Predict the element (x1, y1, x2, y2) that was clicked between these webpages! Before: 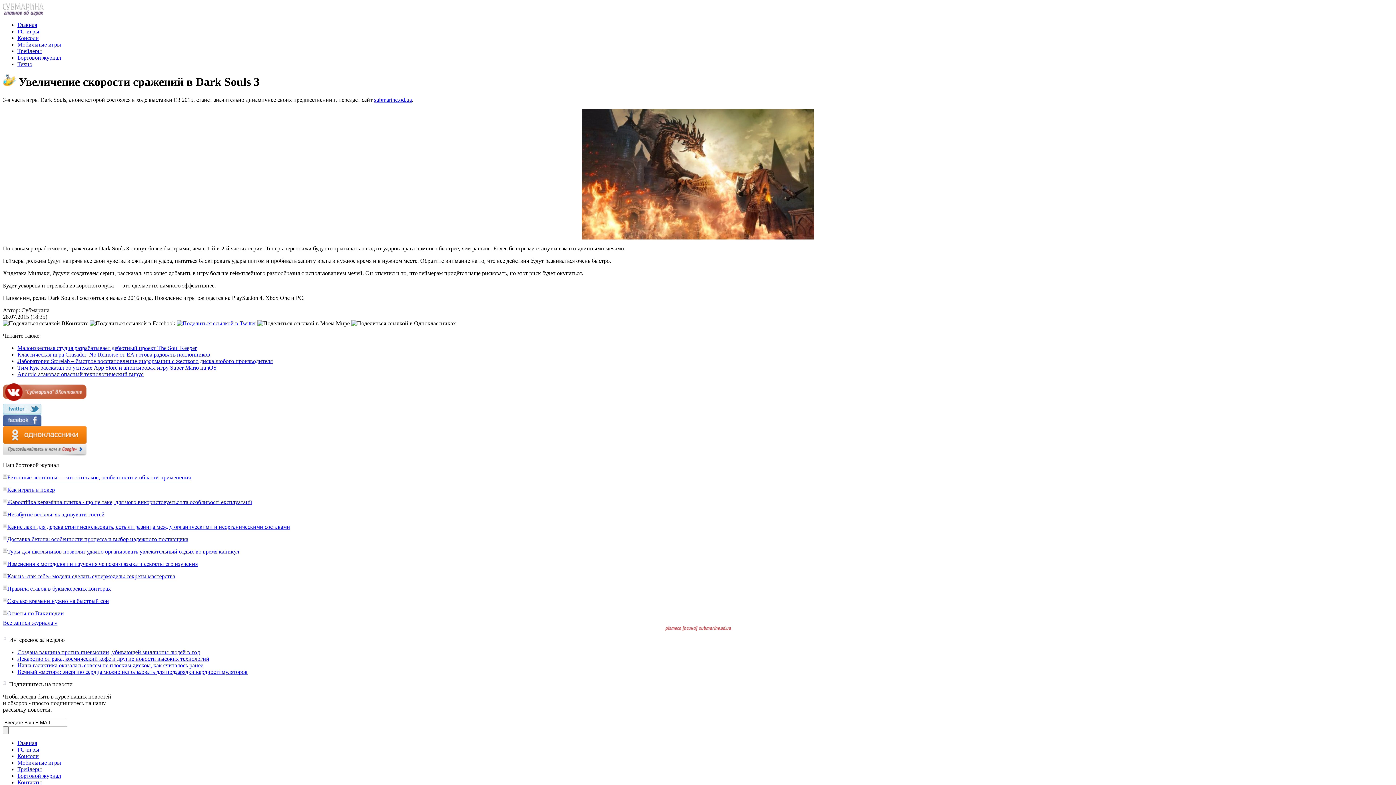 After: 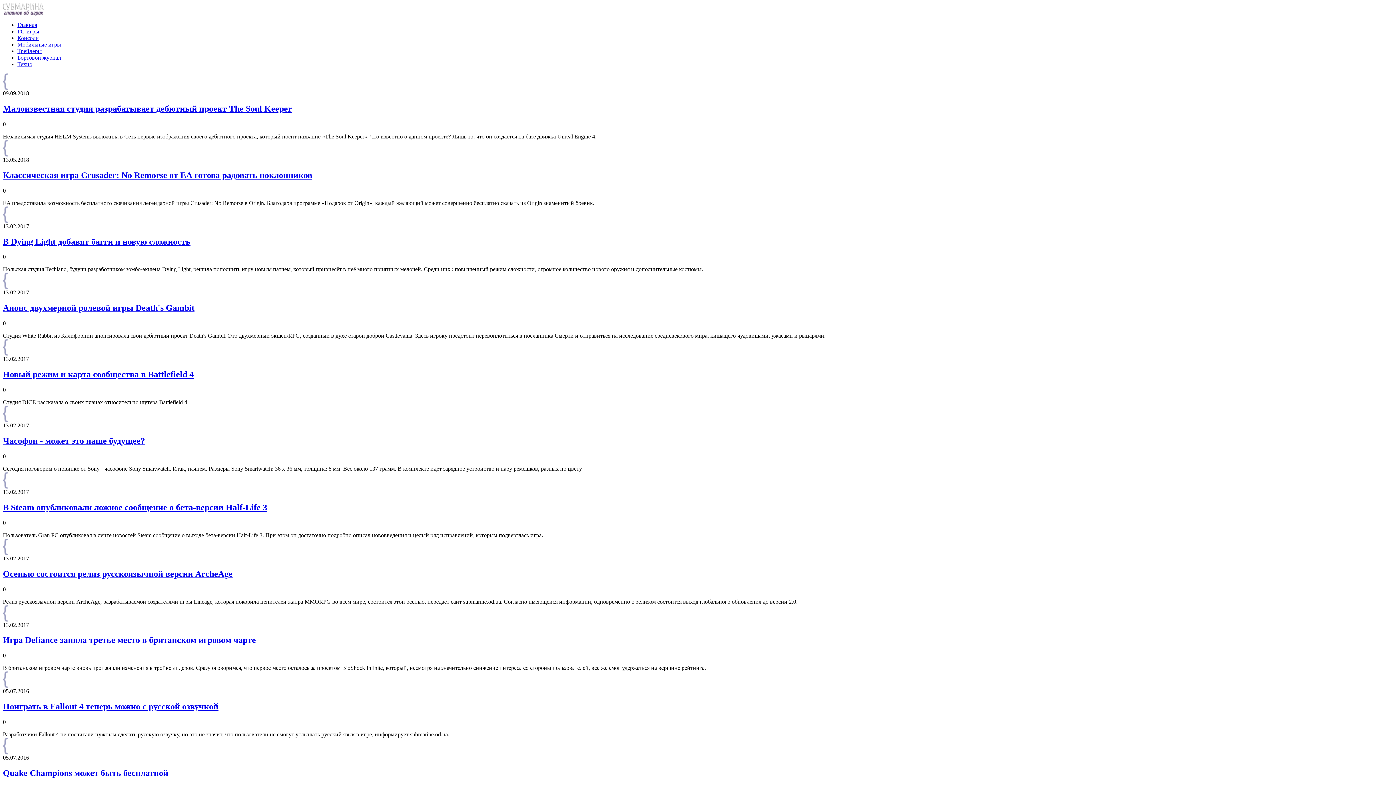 Action: label: PC-игры bbox: (17, 746, 39, 753)